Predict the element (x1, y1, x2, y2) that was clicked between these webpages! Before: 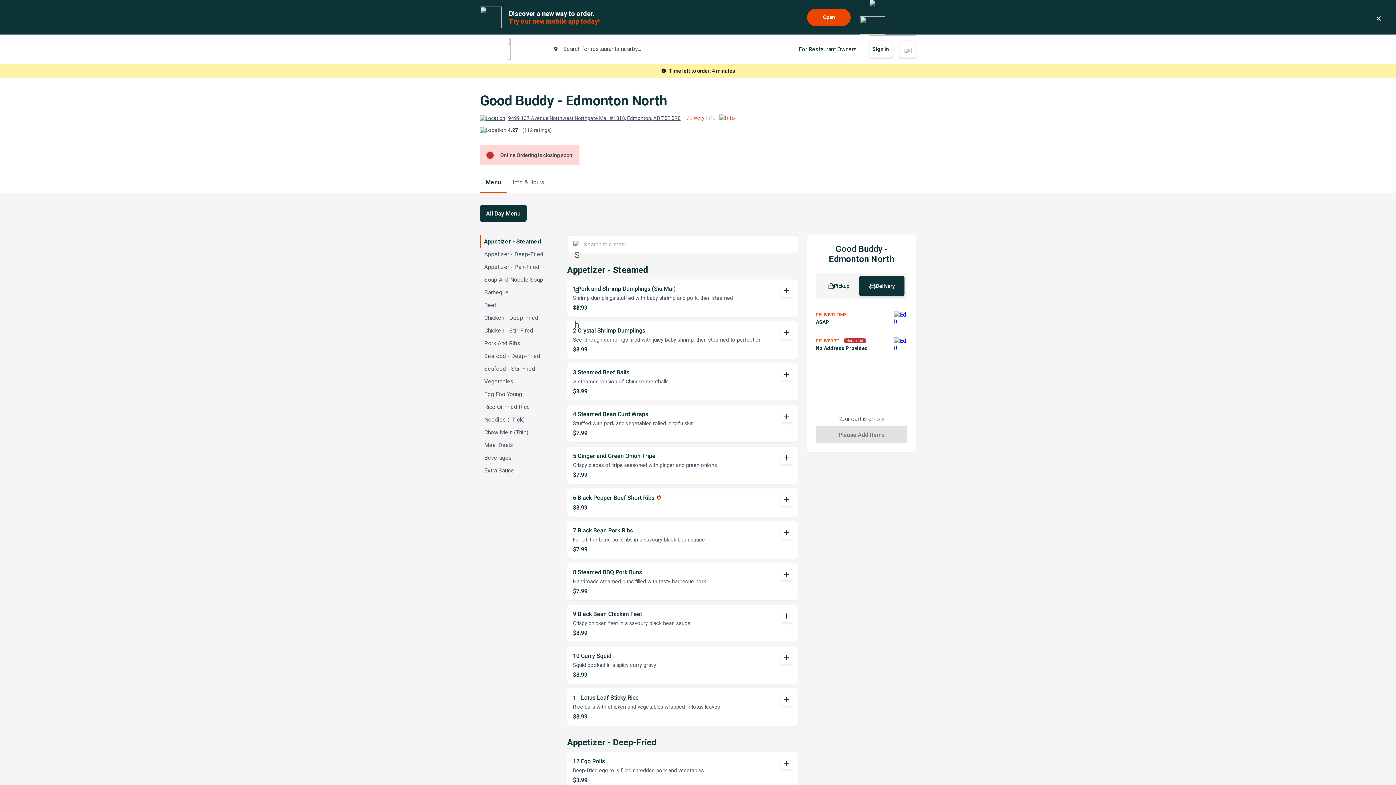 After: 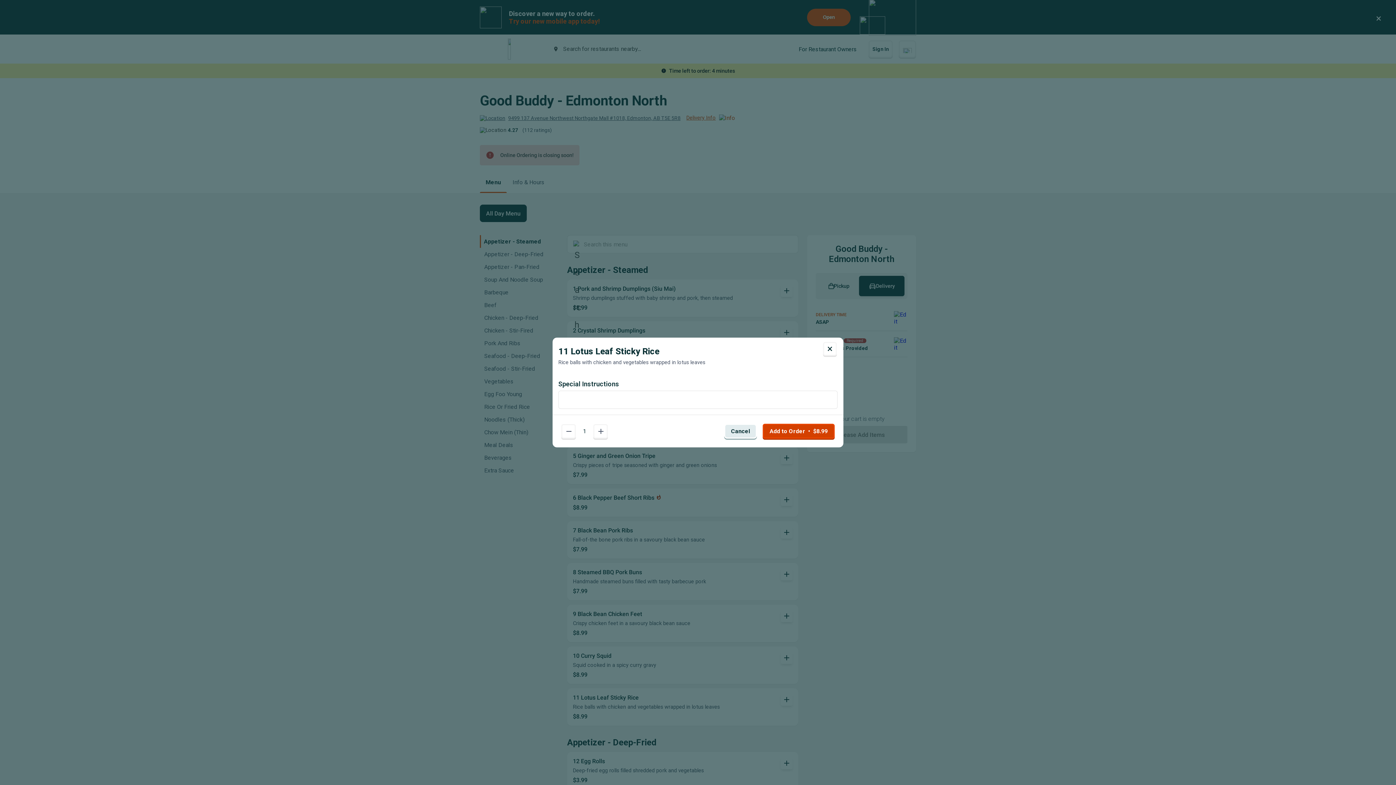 Action: label: 11 Lotus Leaf Sticky Rice
Rice balls with chicken and vegetables wrapped in lotus leaves
$8.99
add bbox: (567, 688, 798, 726)